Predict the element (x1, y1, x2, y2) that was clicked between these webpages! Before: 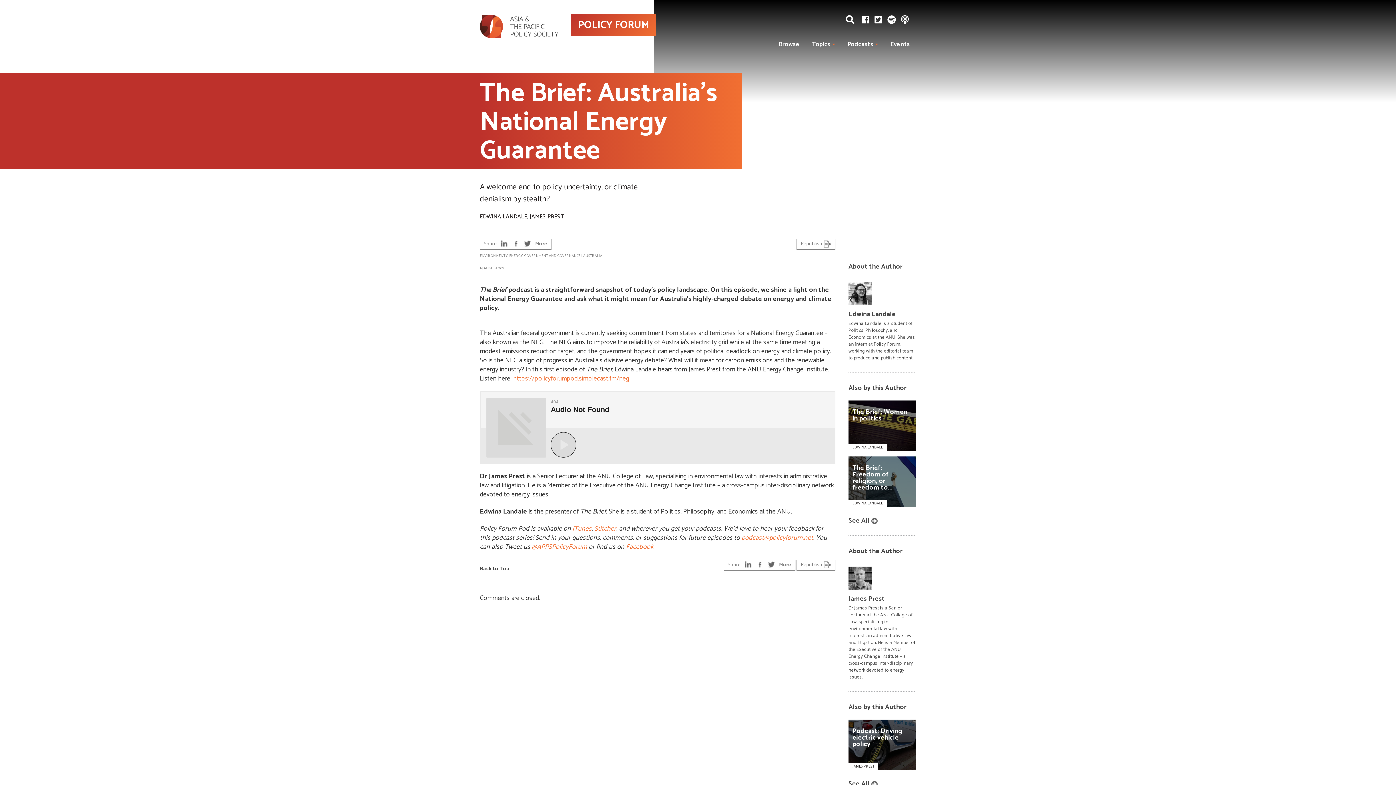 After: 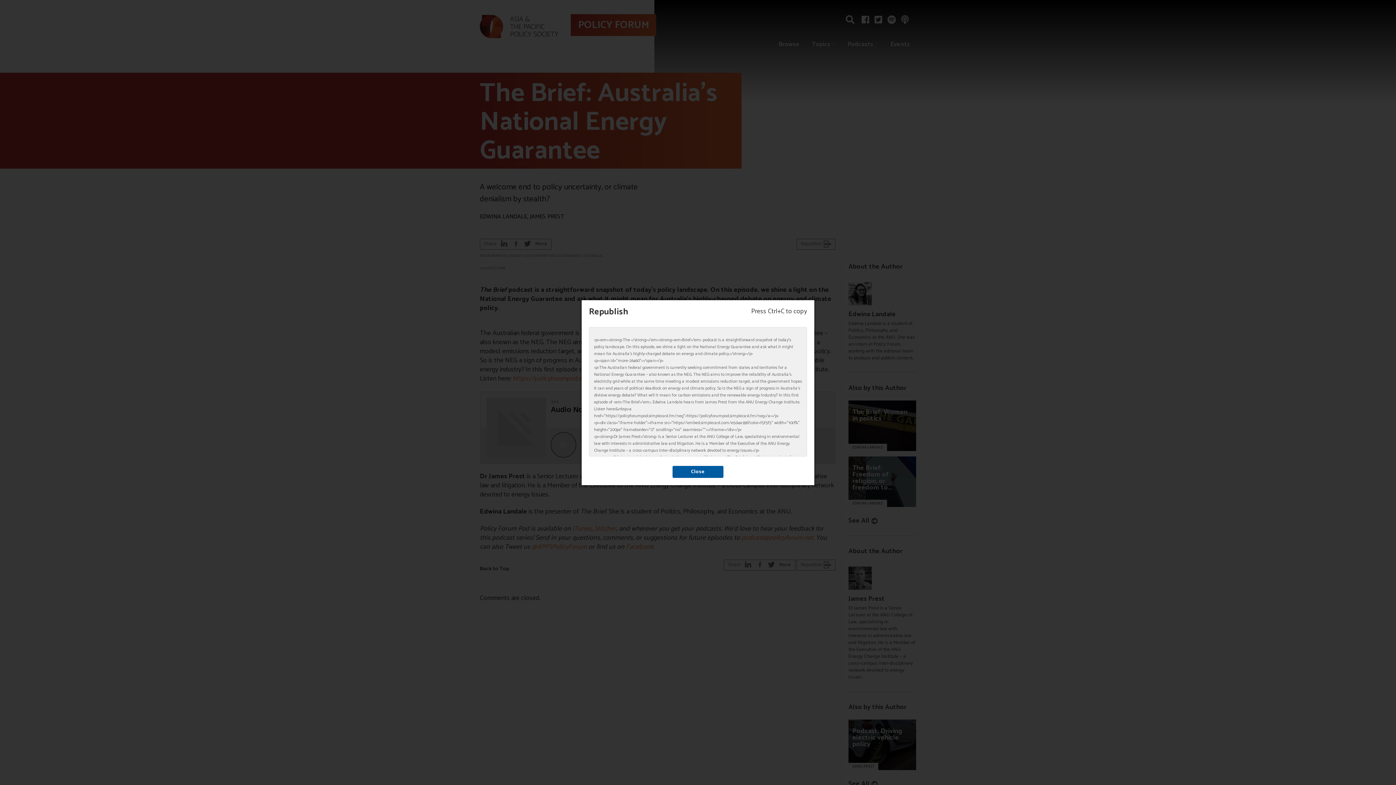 Action: label: Republish  bbox: (800, 561, 831, 569)